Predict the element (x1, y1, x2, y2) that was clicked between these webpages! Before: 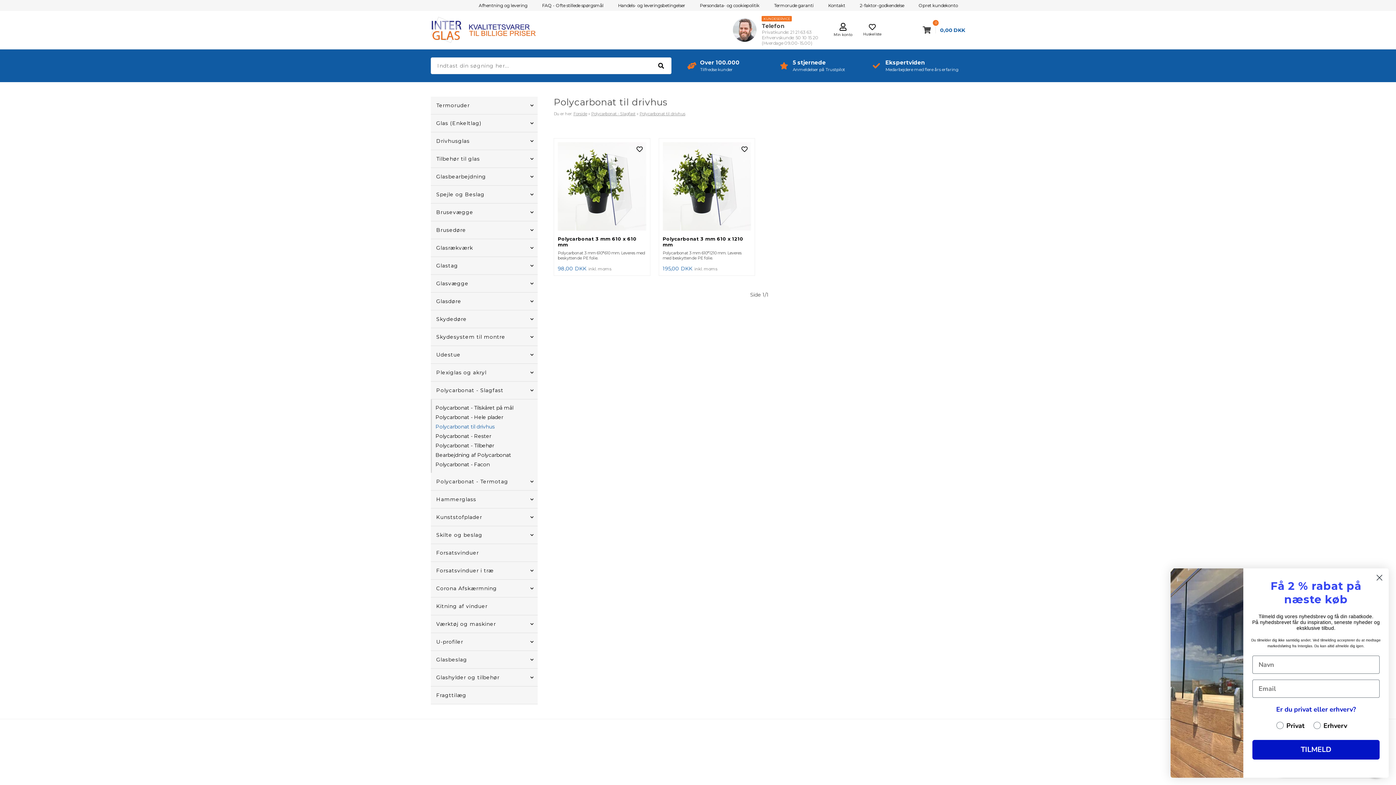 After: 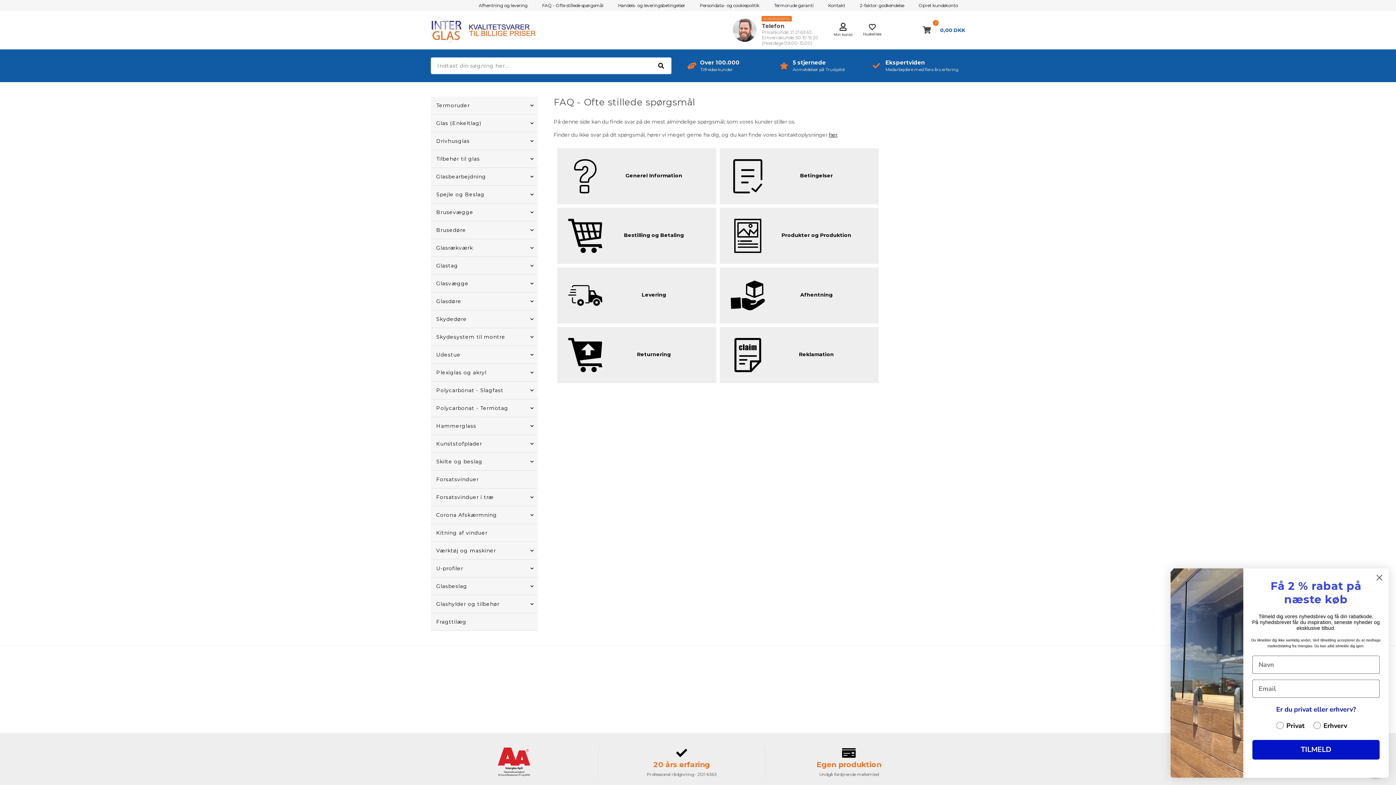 Action: label: FAQ - Ofte stillede spørgsmål bbox: (534, 0, 610, 10)